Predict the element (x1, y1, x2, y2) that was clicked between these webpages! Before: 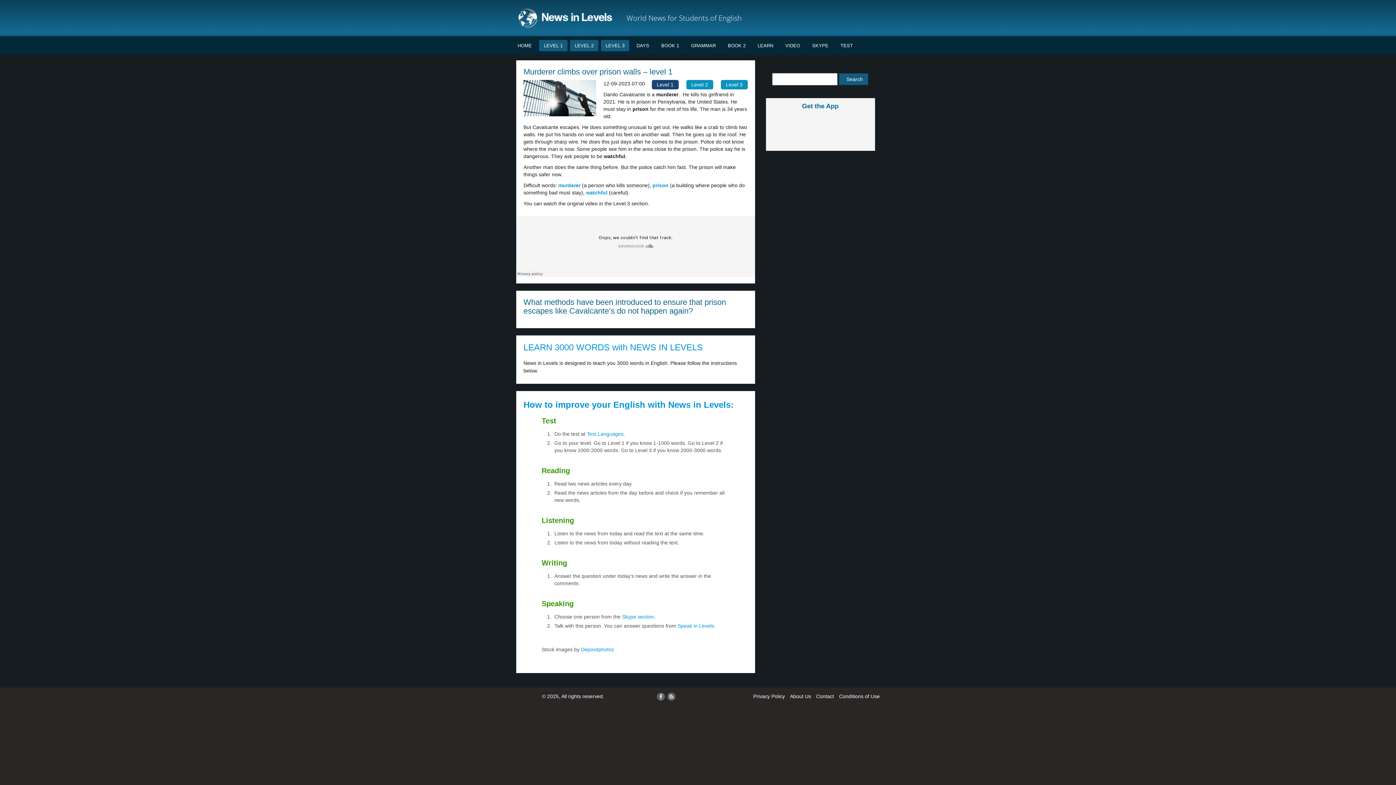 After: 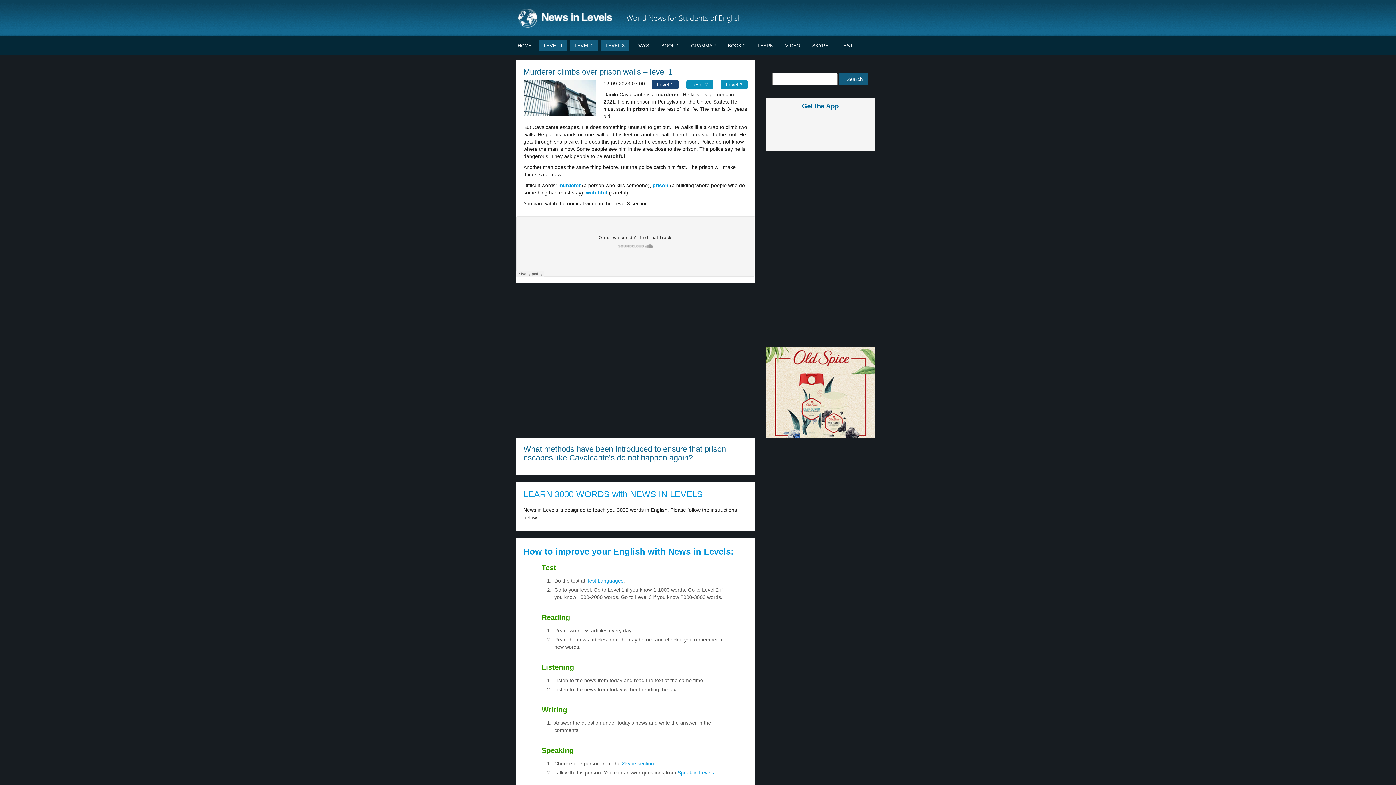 Action: label: Privacy Policy bbox: (753, 693, 785, 699)